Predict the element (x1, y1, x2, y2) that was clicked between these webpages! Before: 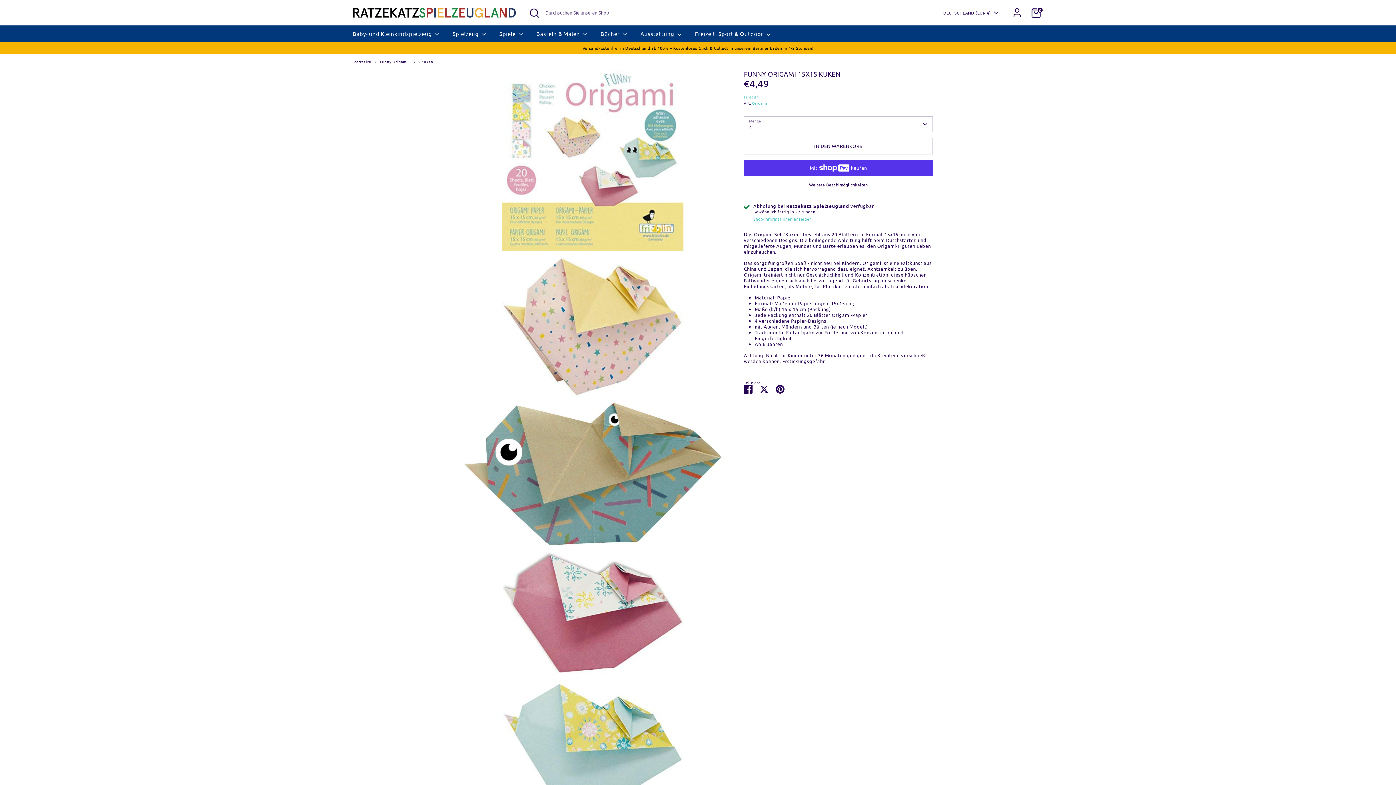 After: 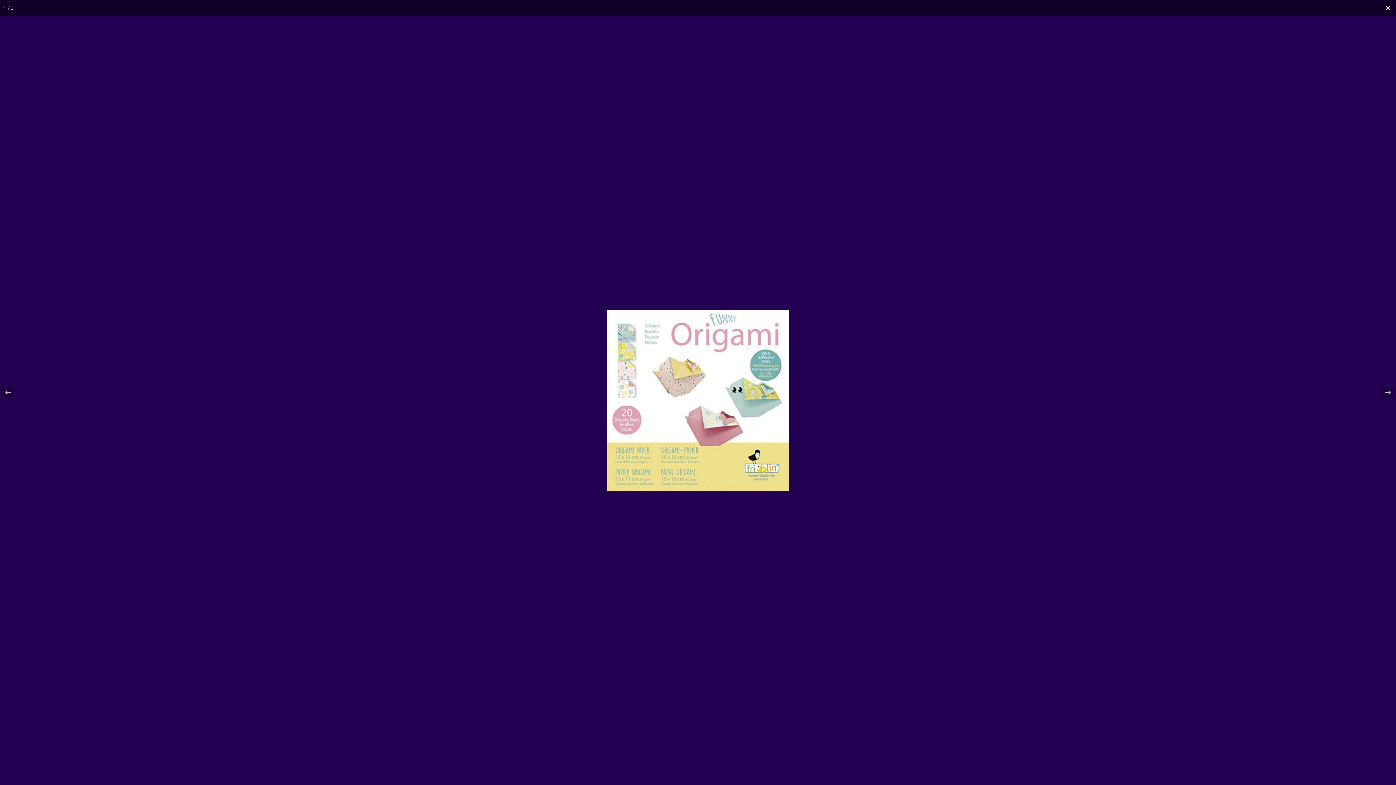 Action: bbox: (463, 70, 722, 251)